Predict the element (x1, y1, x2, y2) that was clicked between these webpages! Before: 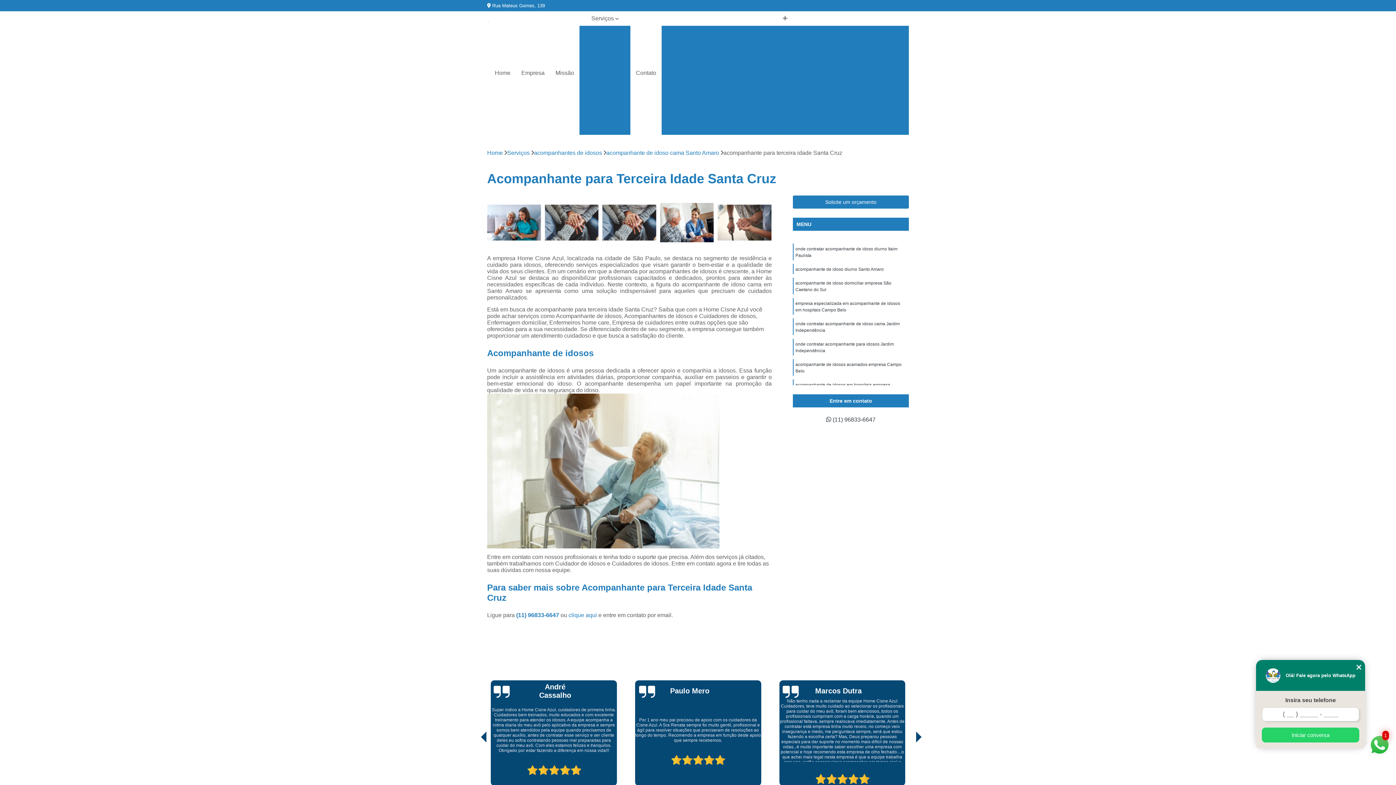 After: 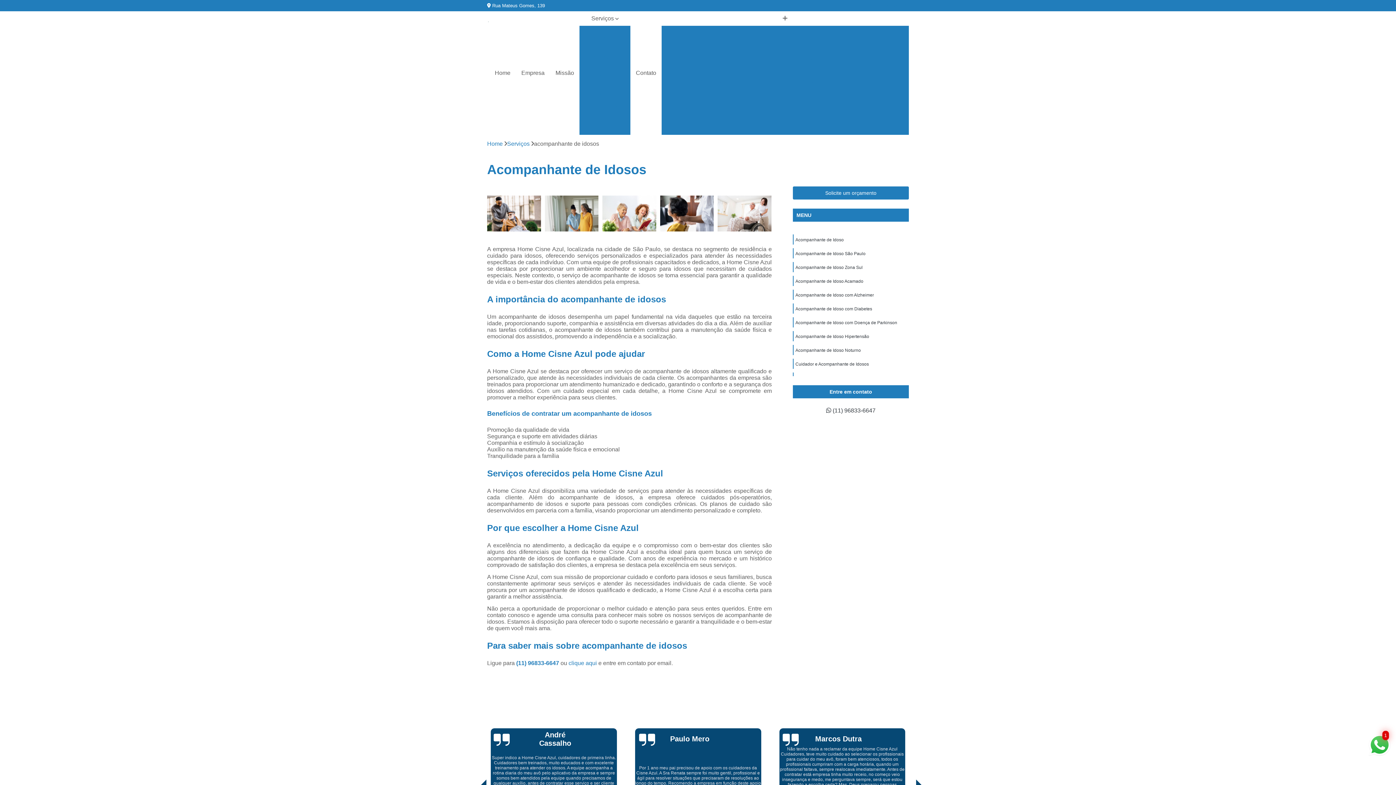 Action: bbox: (579, 25, 630, 44) label: Acompanhante de idosos